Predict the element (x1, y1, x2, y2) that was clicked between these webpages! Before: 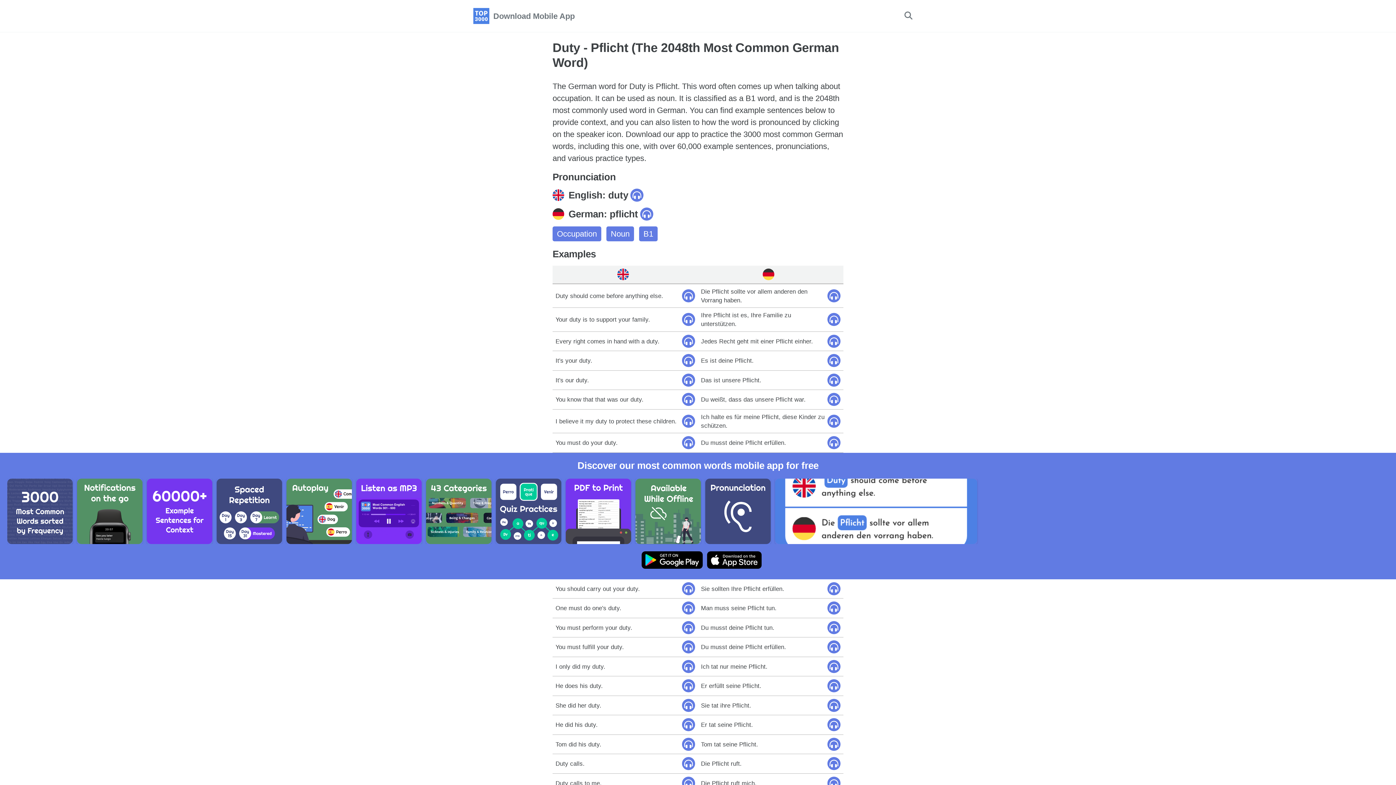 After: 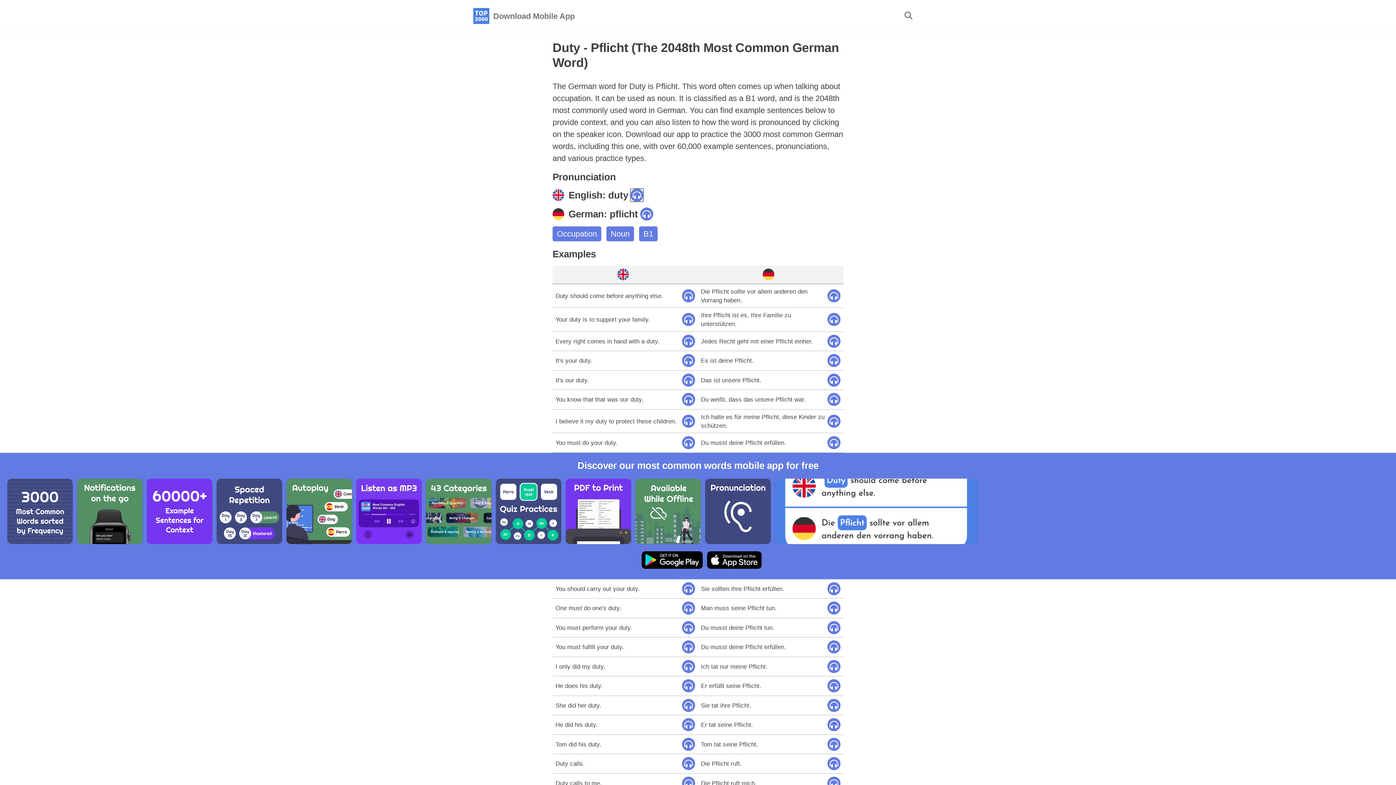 Action: bbox: (630, 188, 643, 201)